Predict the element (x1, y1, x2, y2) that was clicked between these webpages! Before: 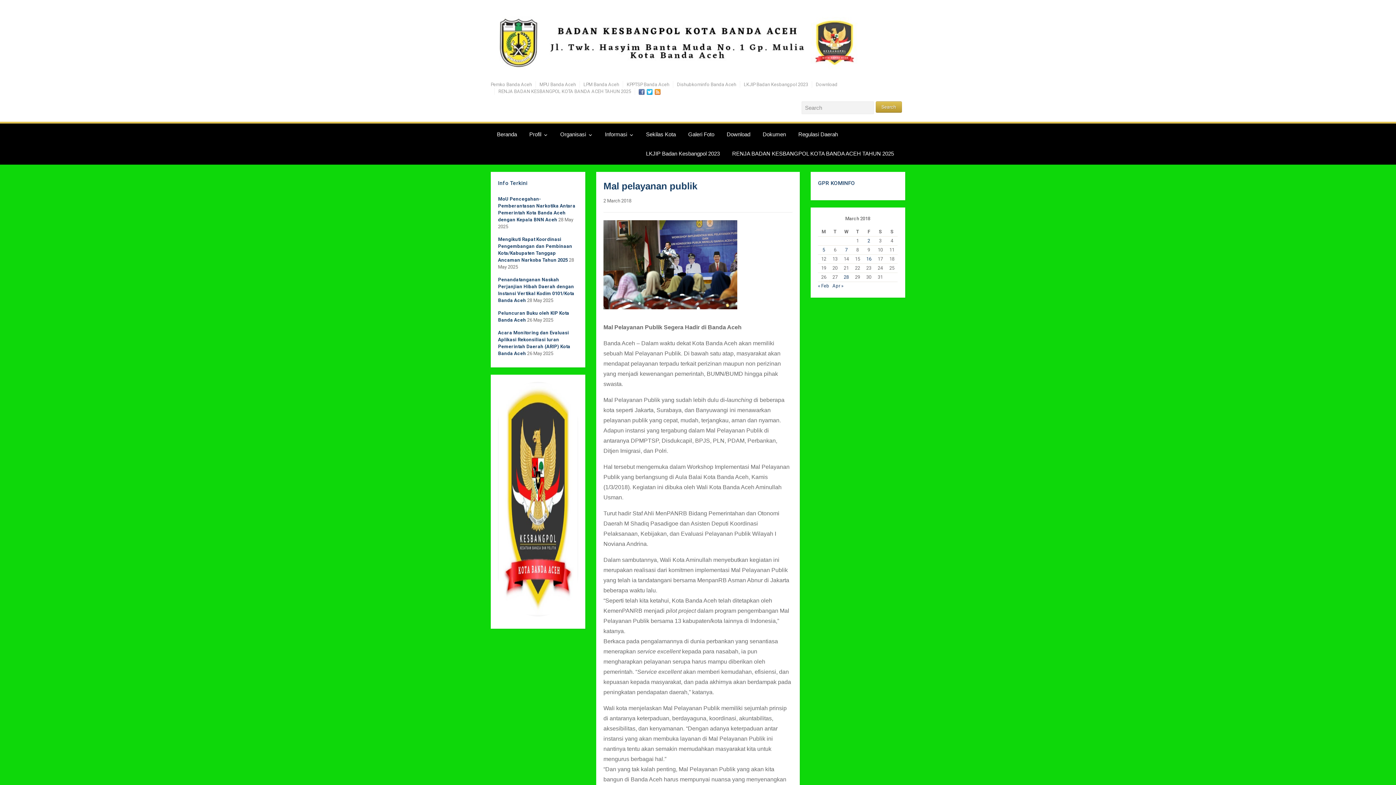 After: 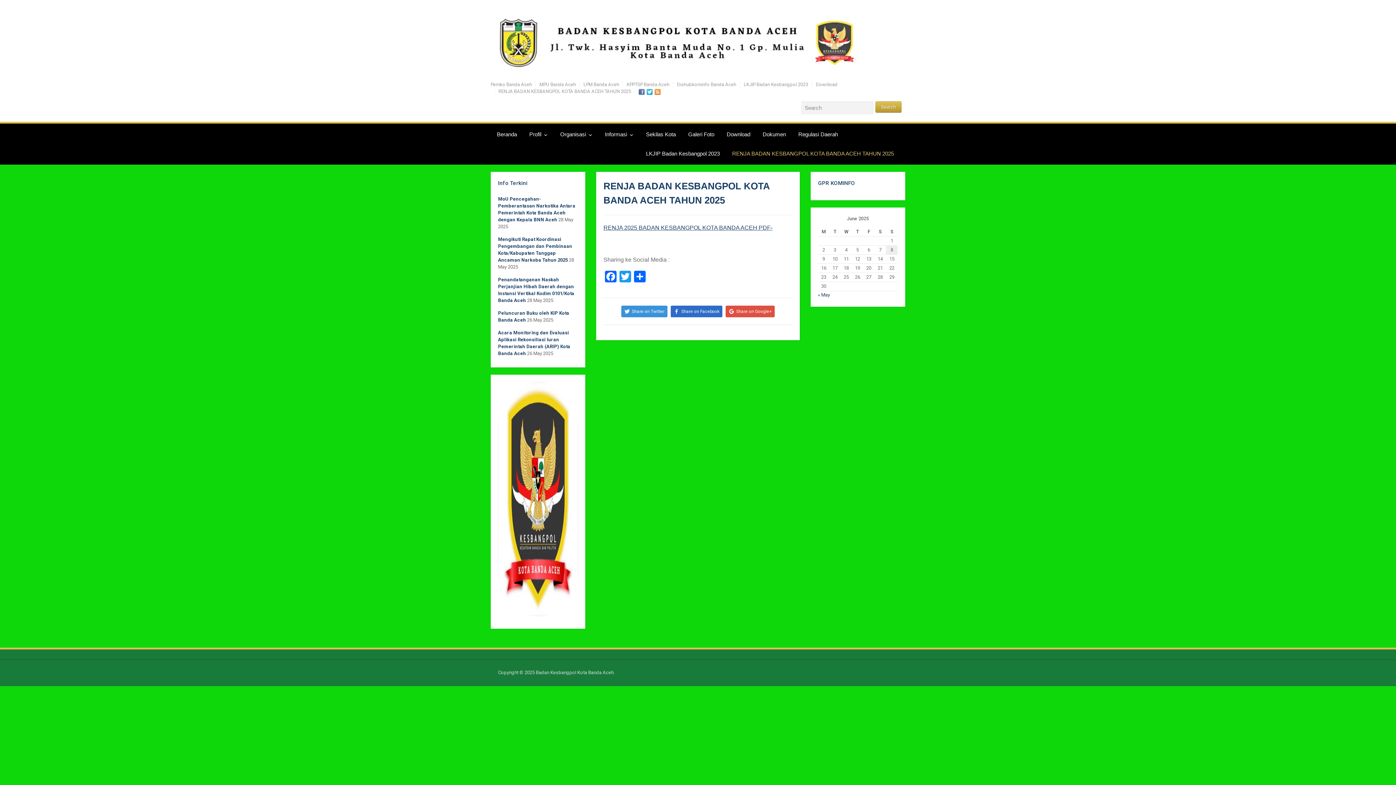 Action: label: RENJA BADAN KESBANGPOL KOTA BANDA ACEH TAHUN 2025 bbox: (728, 145, 897, 164)